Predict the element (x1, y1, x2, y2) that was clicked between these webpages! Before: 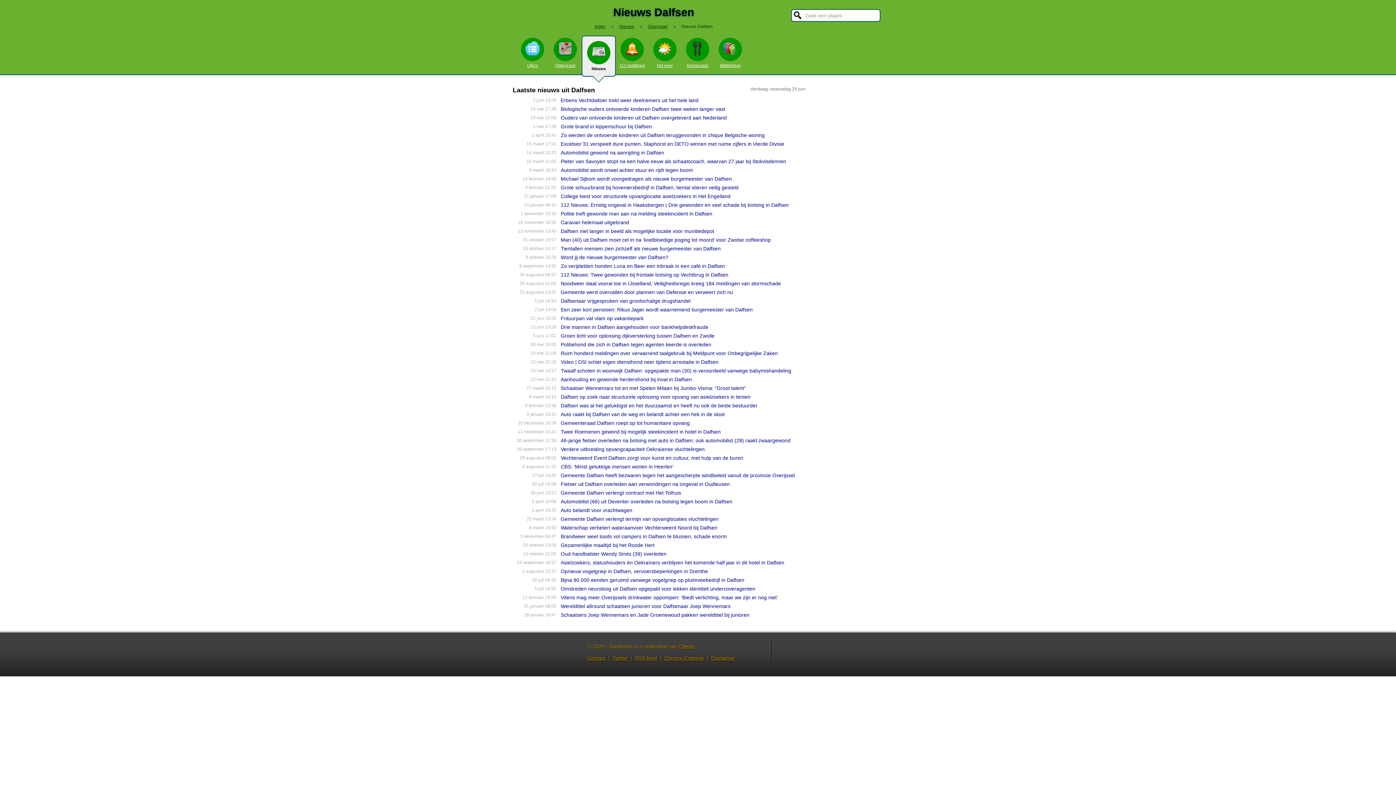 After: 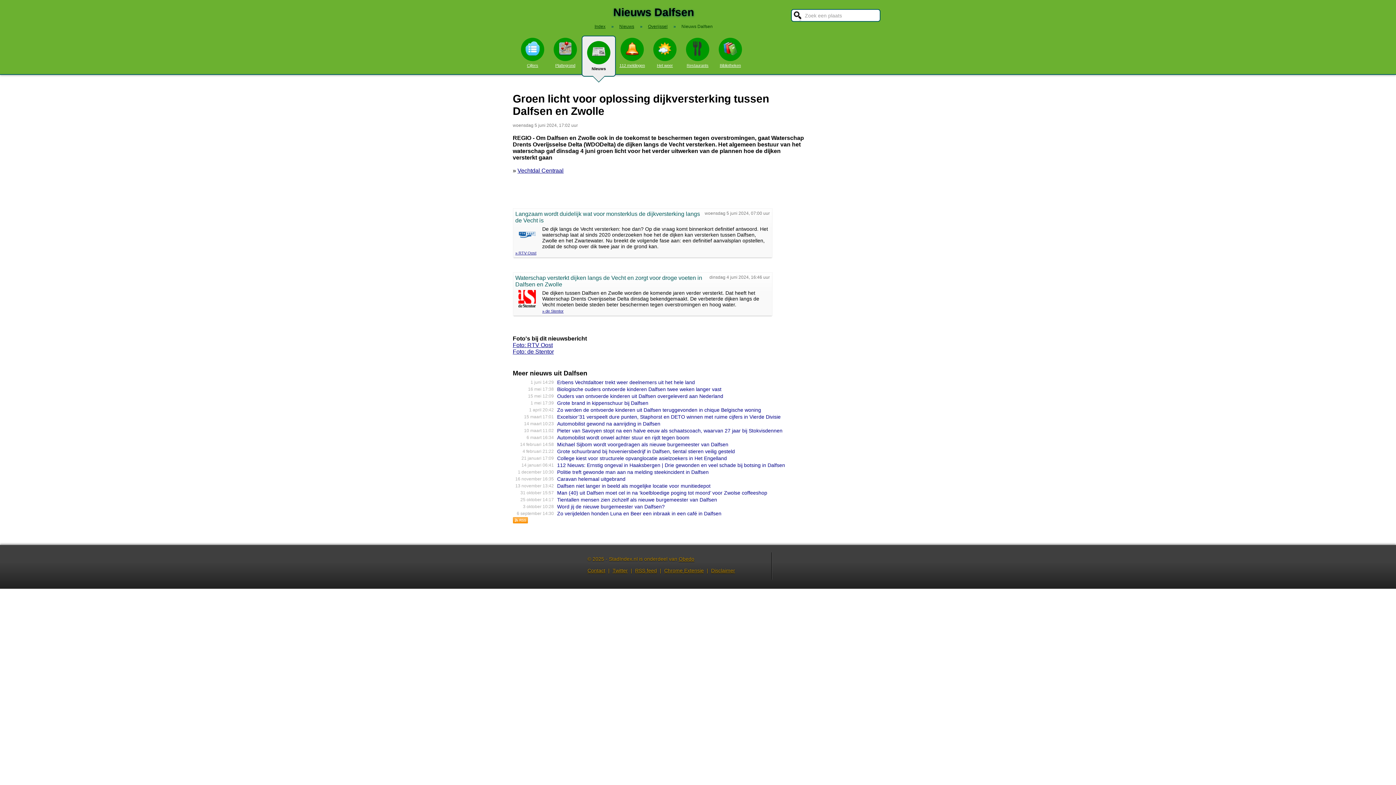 Action: bbox: (560, 333, 714, 338) label: Groen licht voor oplossing dijkversterking tussen Dalfsen en Zwolle